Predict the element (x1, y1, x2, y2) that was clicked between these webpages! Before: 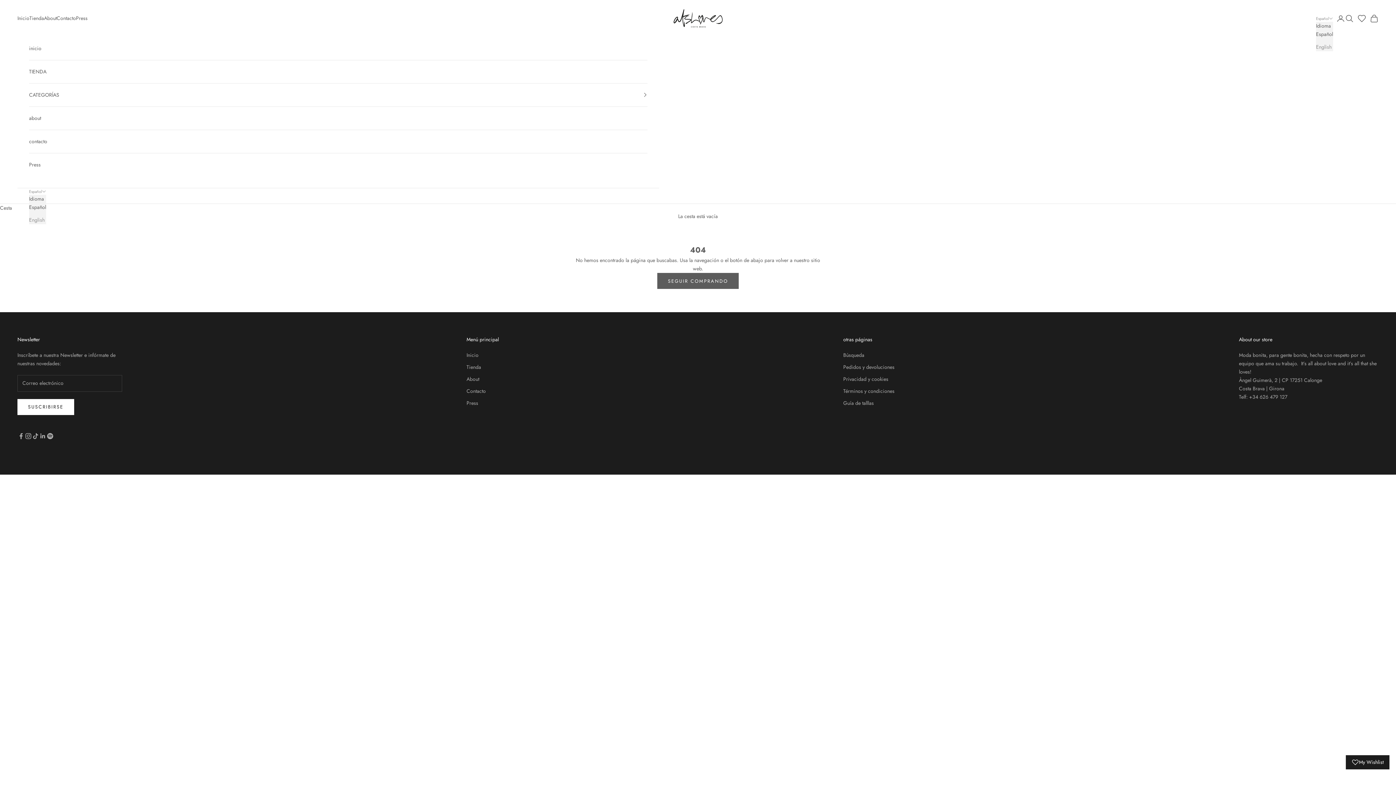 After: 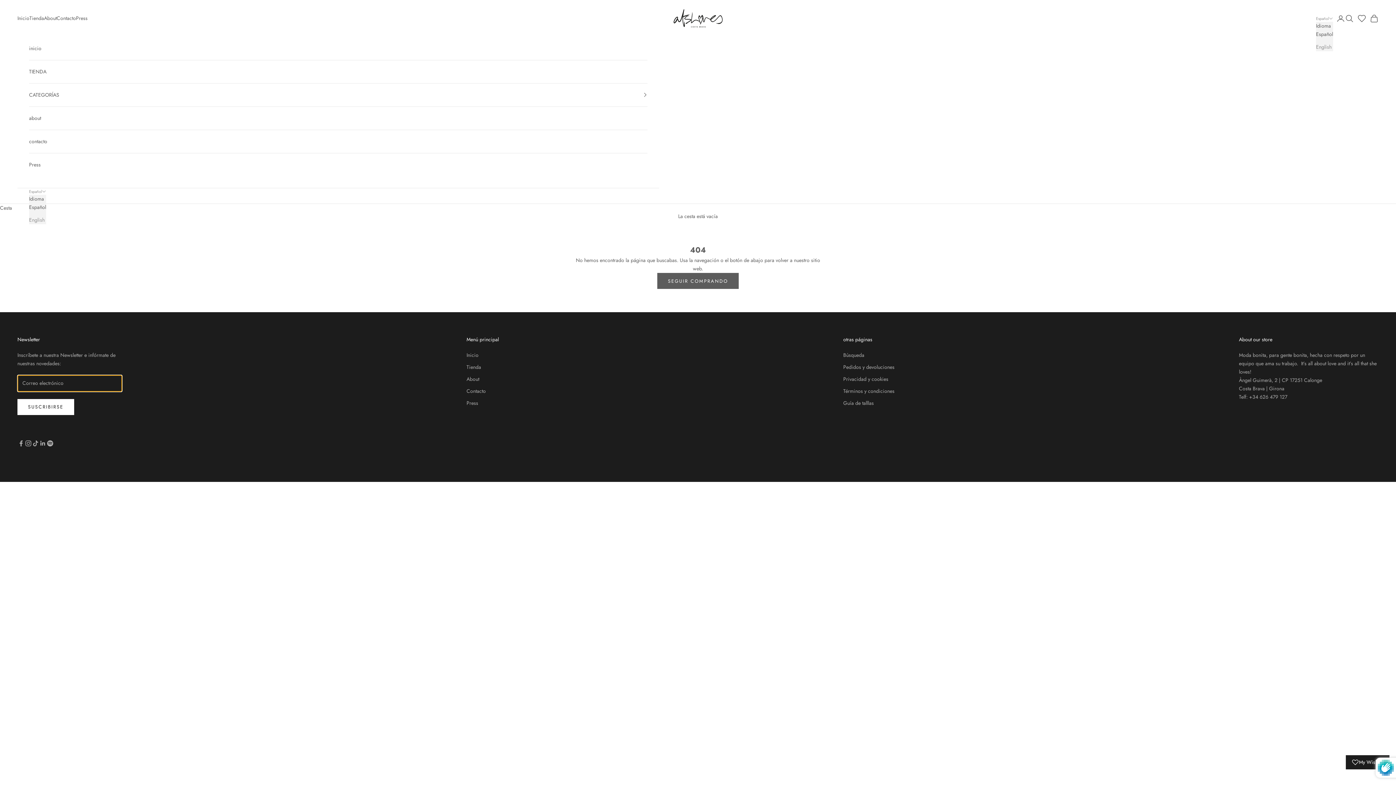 Action: label: SUSCRIBIRSE bbox: (17, 399, 74, 415)